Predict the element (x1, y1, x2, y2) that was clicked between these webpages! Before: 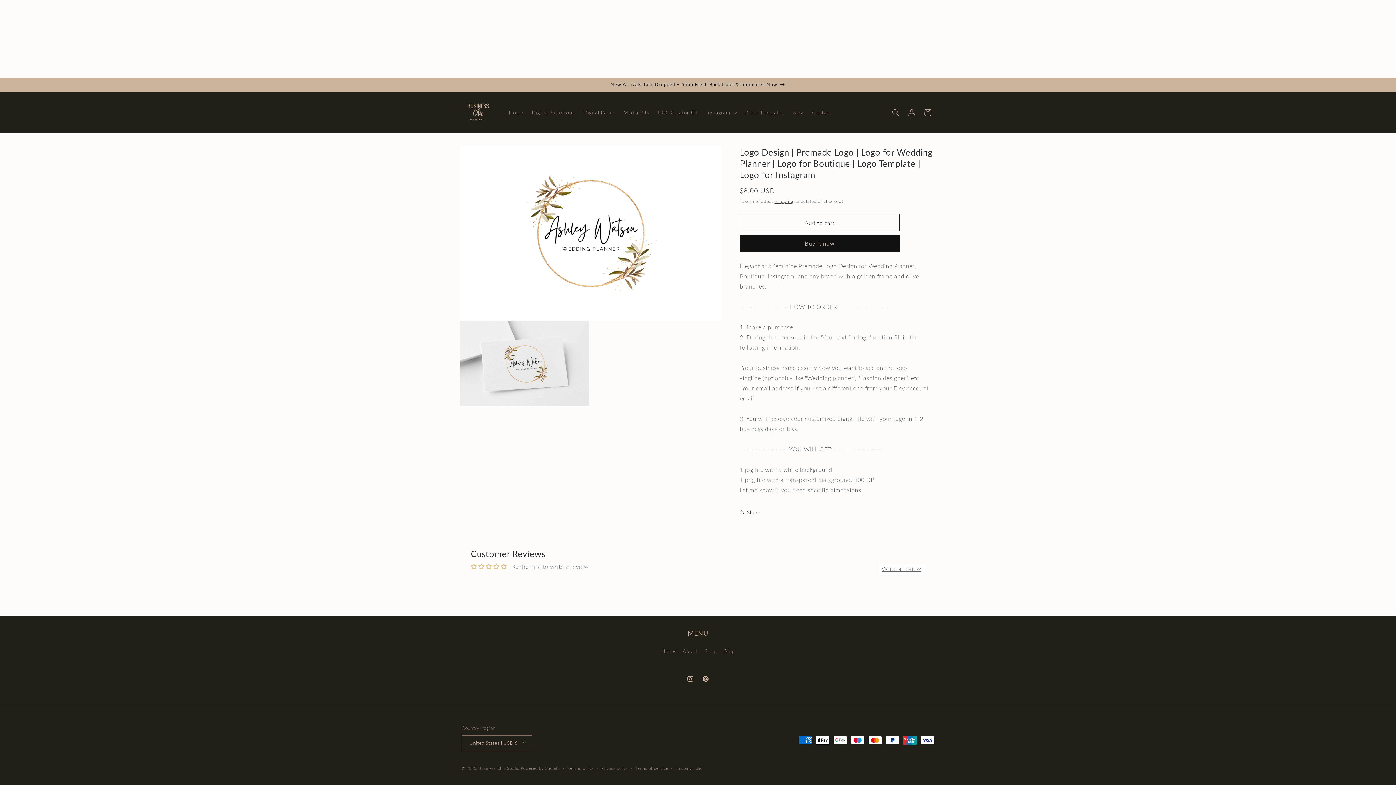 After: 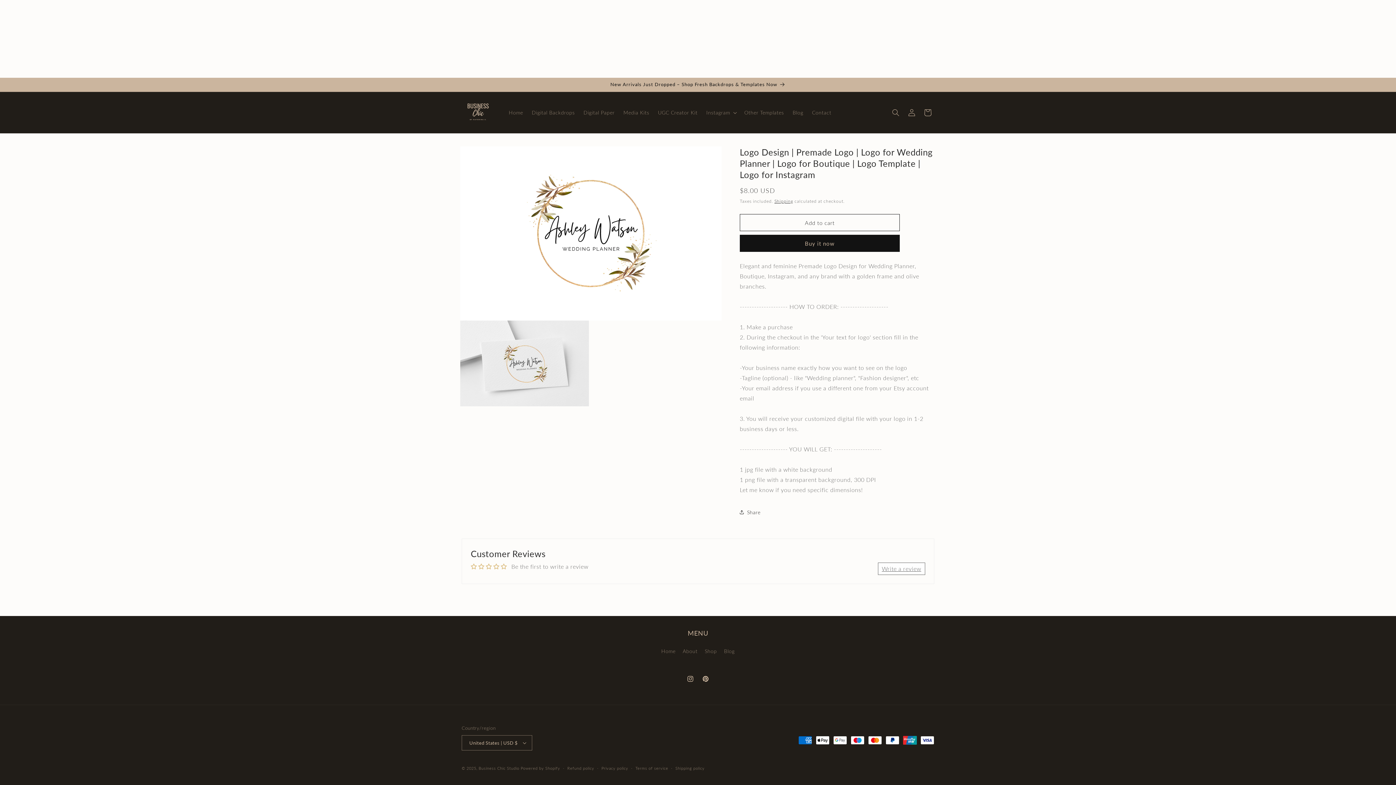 Action: label: Write a review bbox: (878, 562, 925, 575)